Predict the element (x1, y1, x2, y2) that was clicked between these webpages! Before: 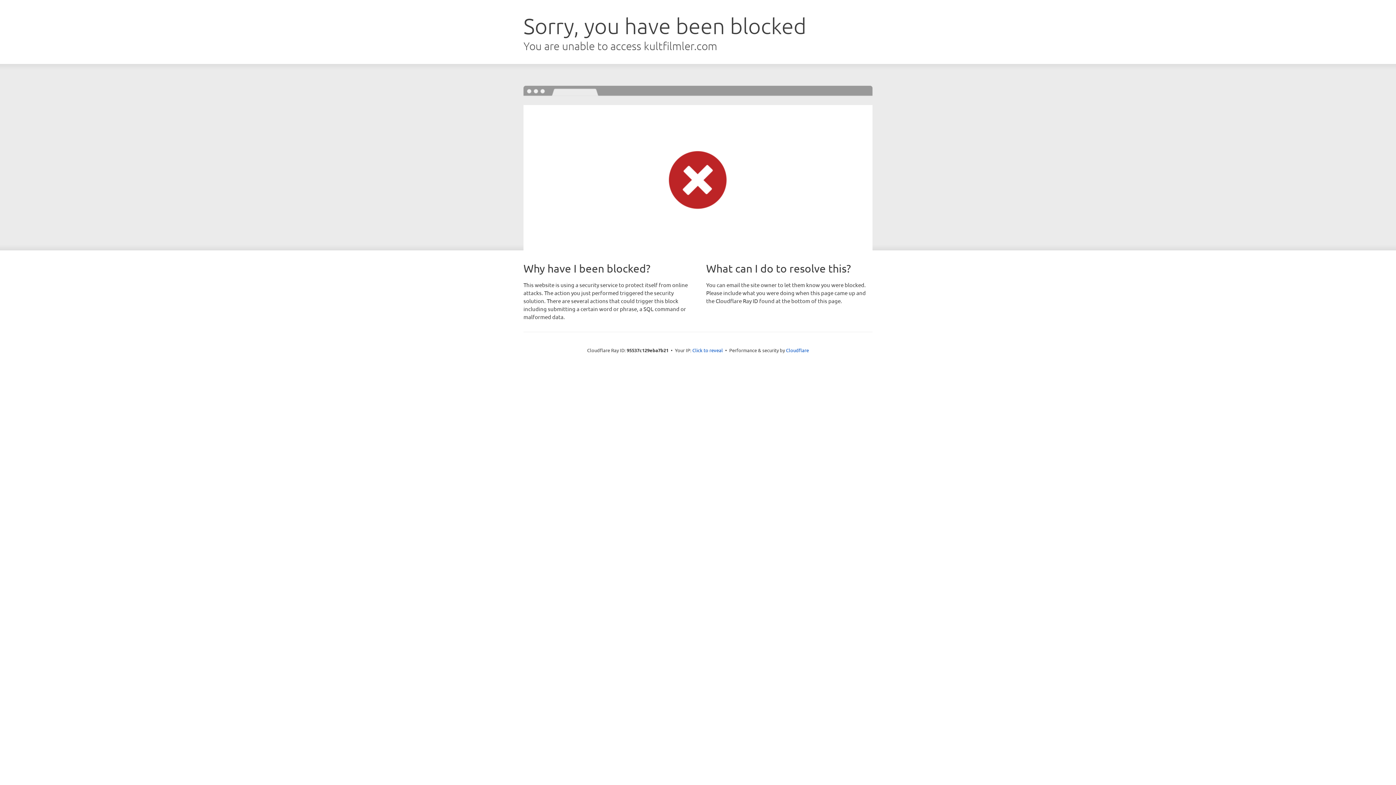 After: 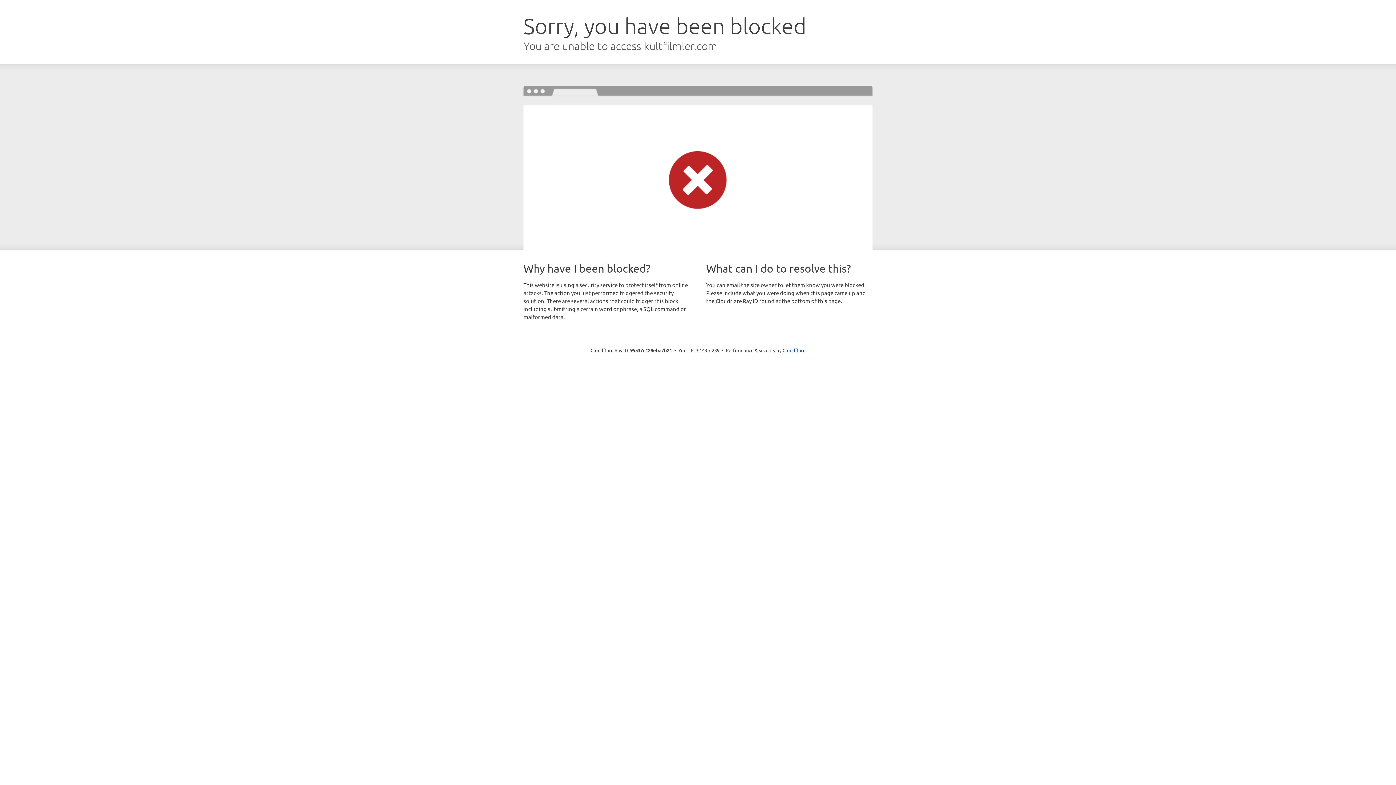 Action: label: Click to reveal bbox: (692, 346, 723, 353)